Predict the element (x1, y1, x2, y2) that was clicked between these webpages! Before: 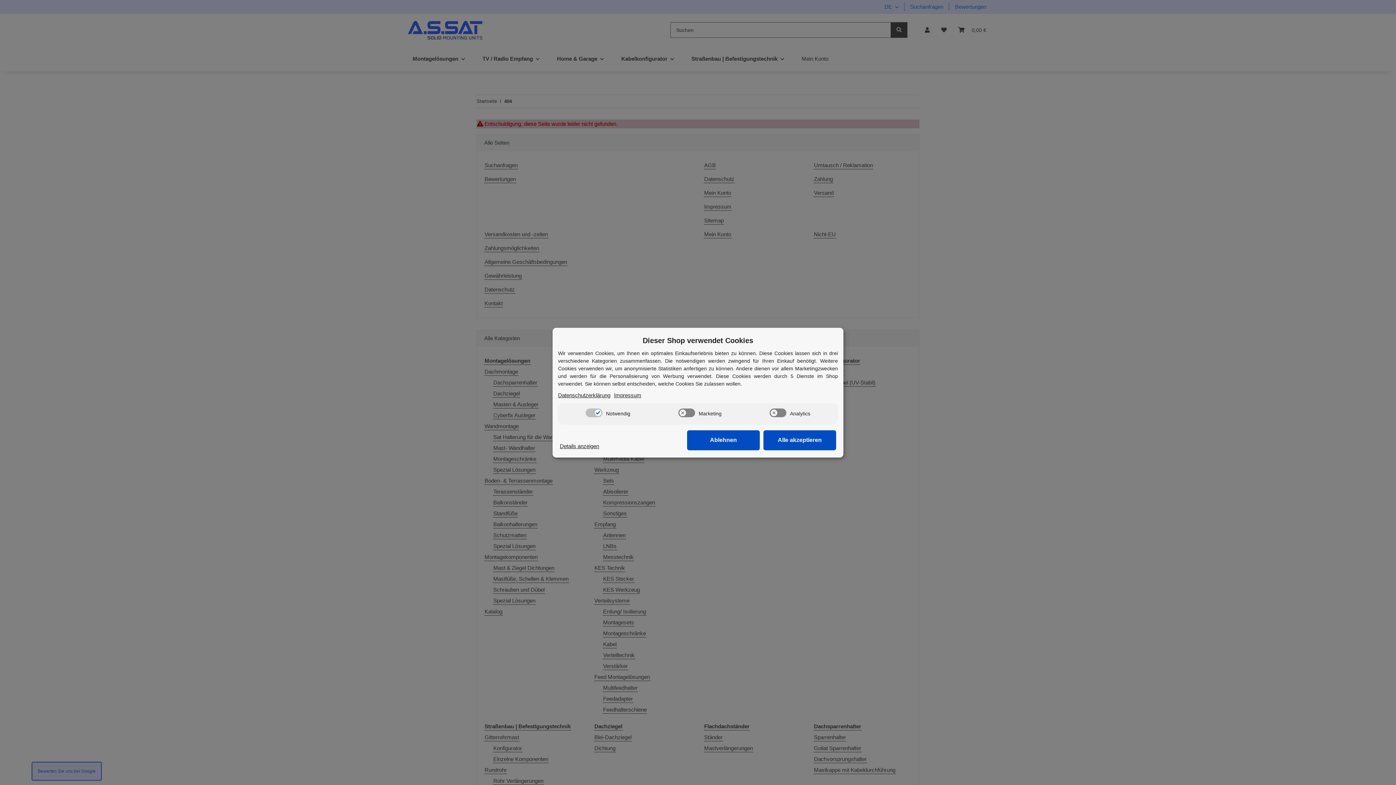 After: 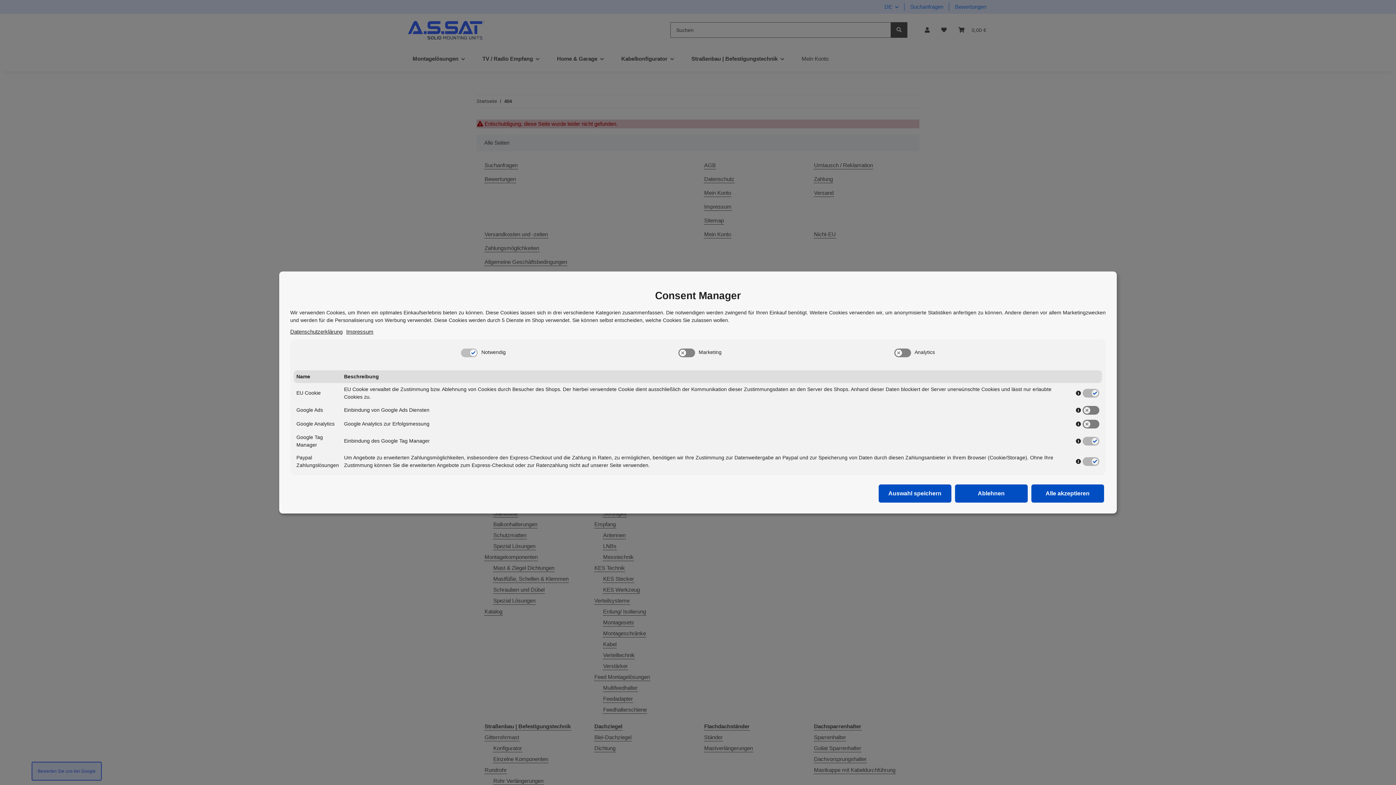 Action: label: Cookie Details anzeigen bbox: (560, 442, 599, 450)